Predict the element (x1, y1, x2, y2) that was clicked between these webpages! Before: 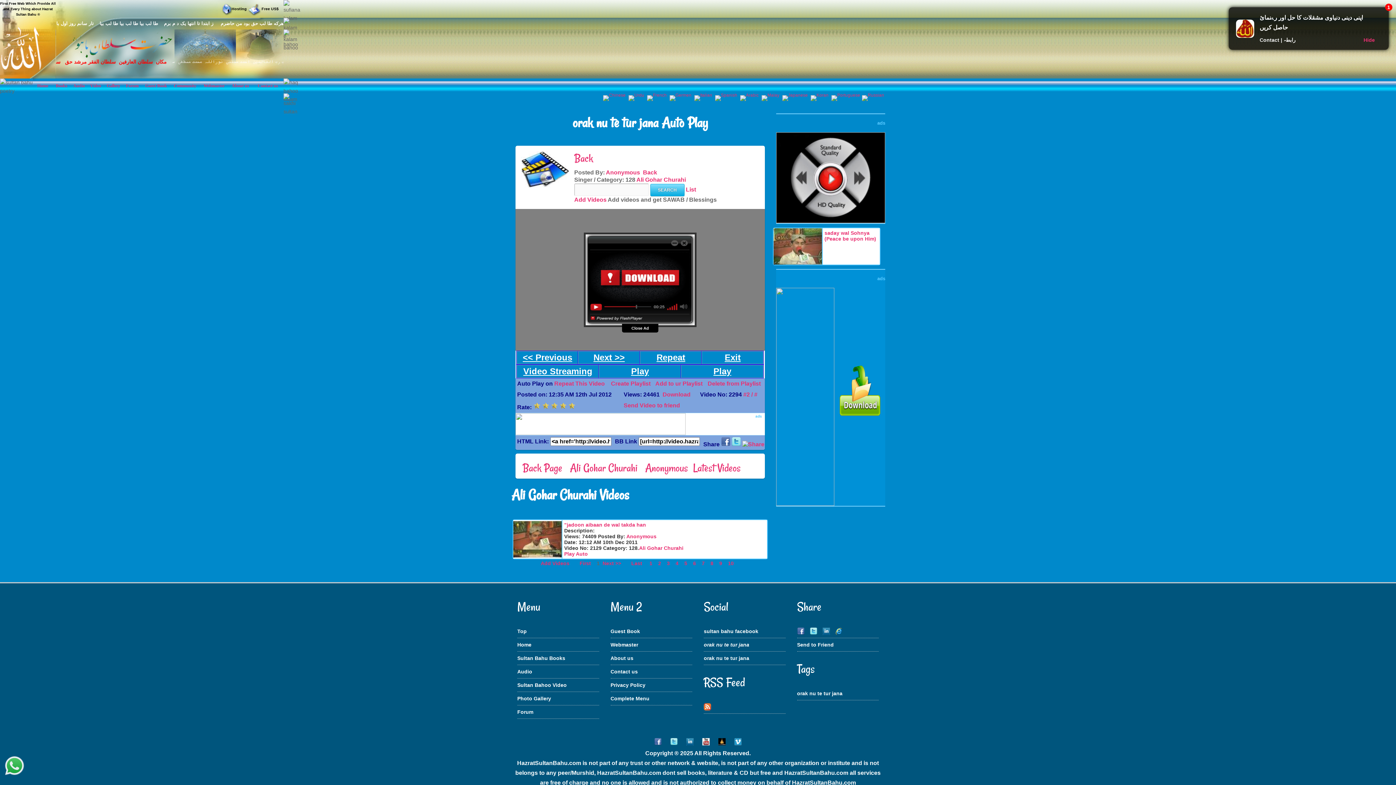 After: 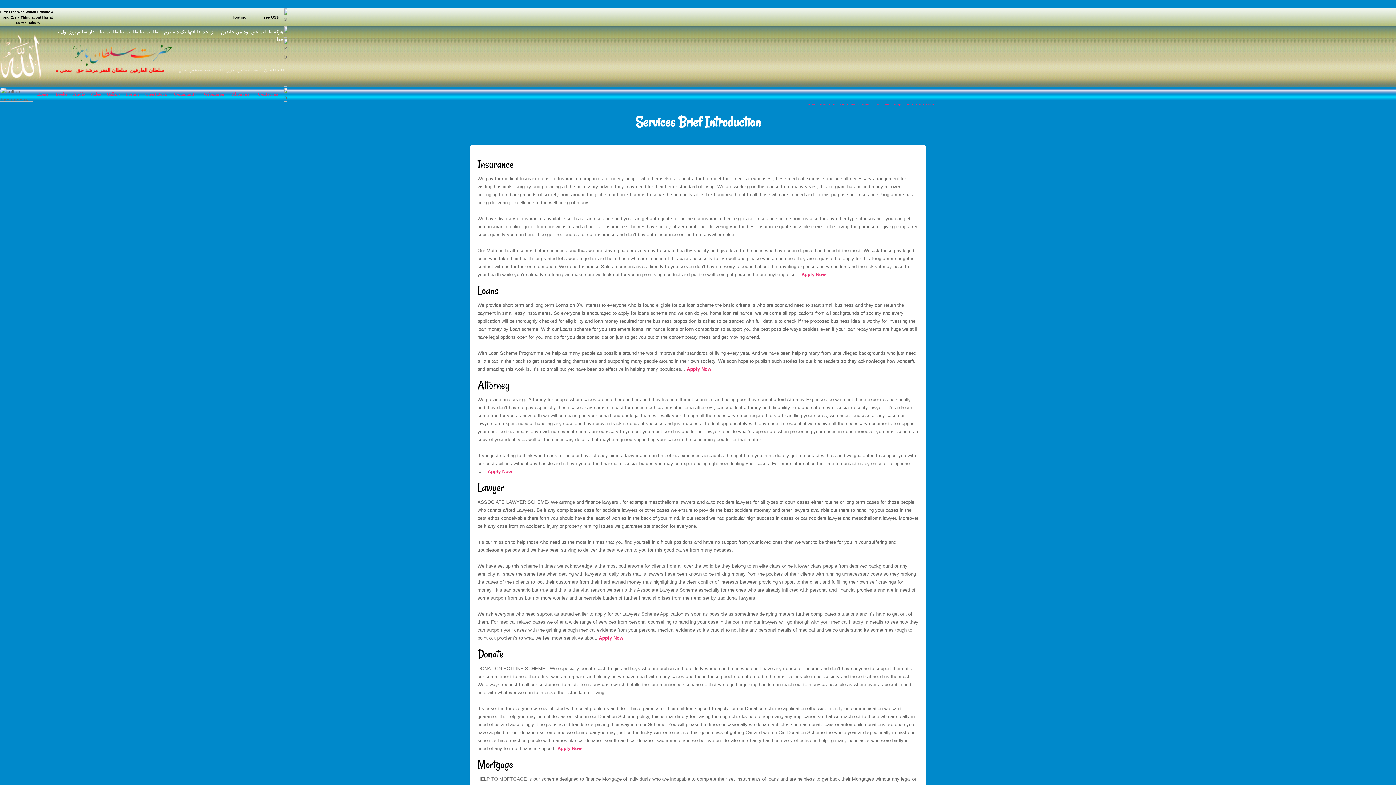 Action: bbox: (838, 501, 882, 507)